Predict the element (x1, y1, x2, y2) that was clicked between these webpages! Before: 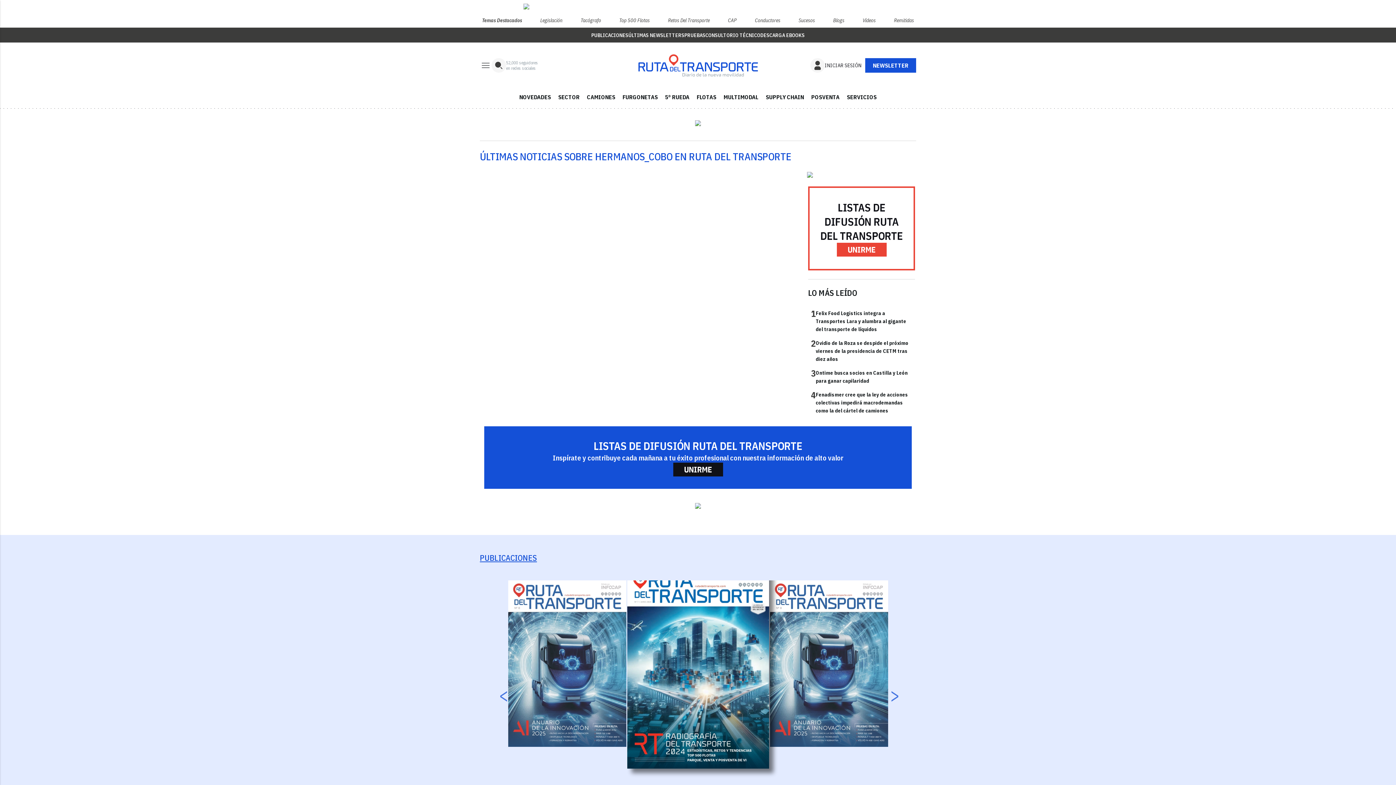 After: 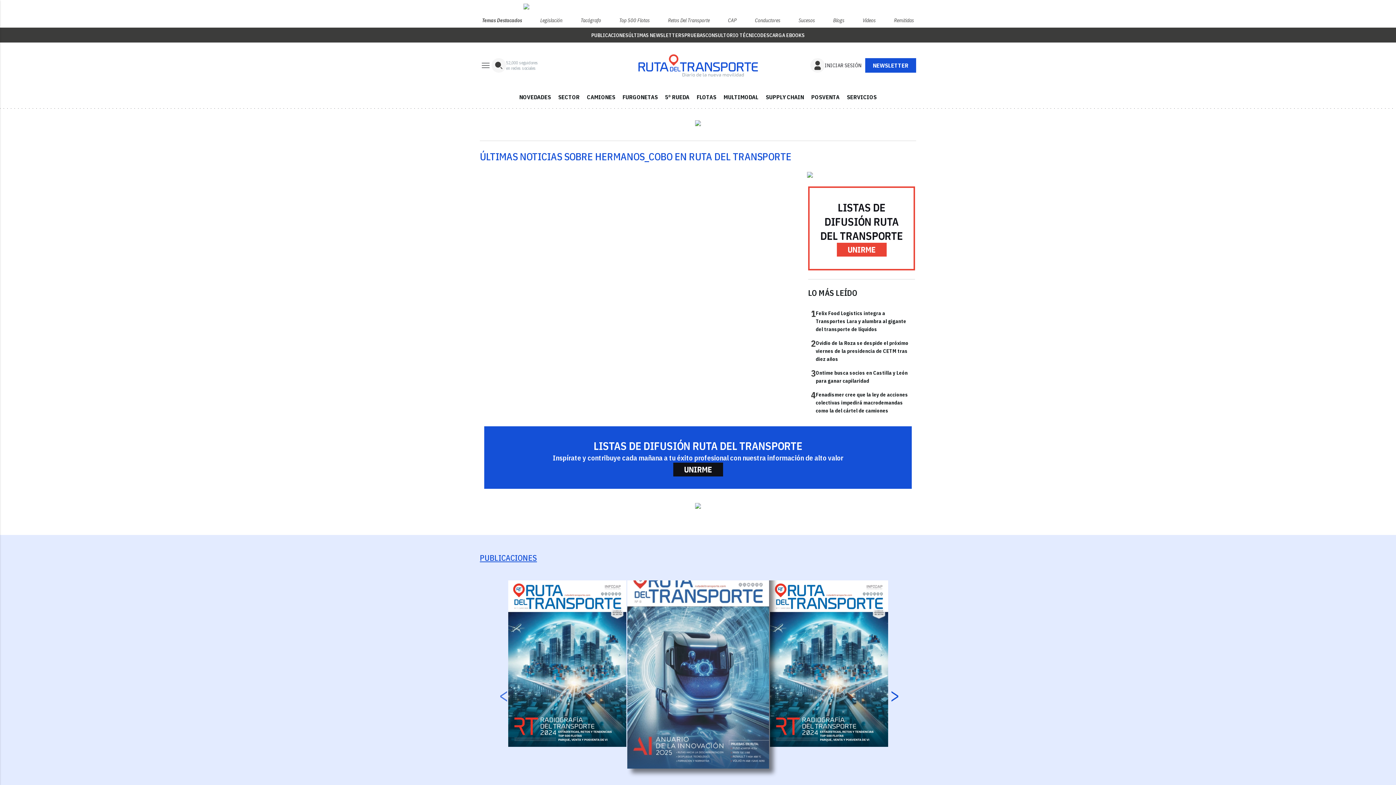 Action: bbox: (890, 753, 897, 761)